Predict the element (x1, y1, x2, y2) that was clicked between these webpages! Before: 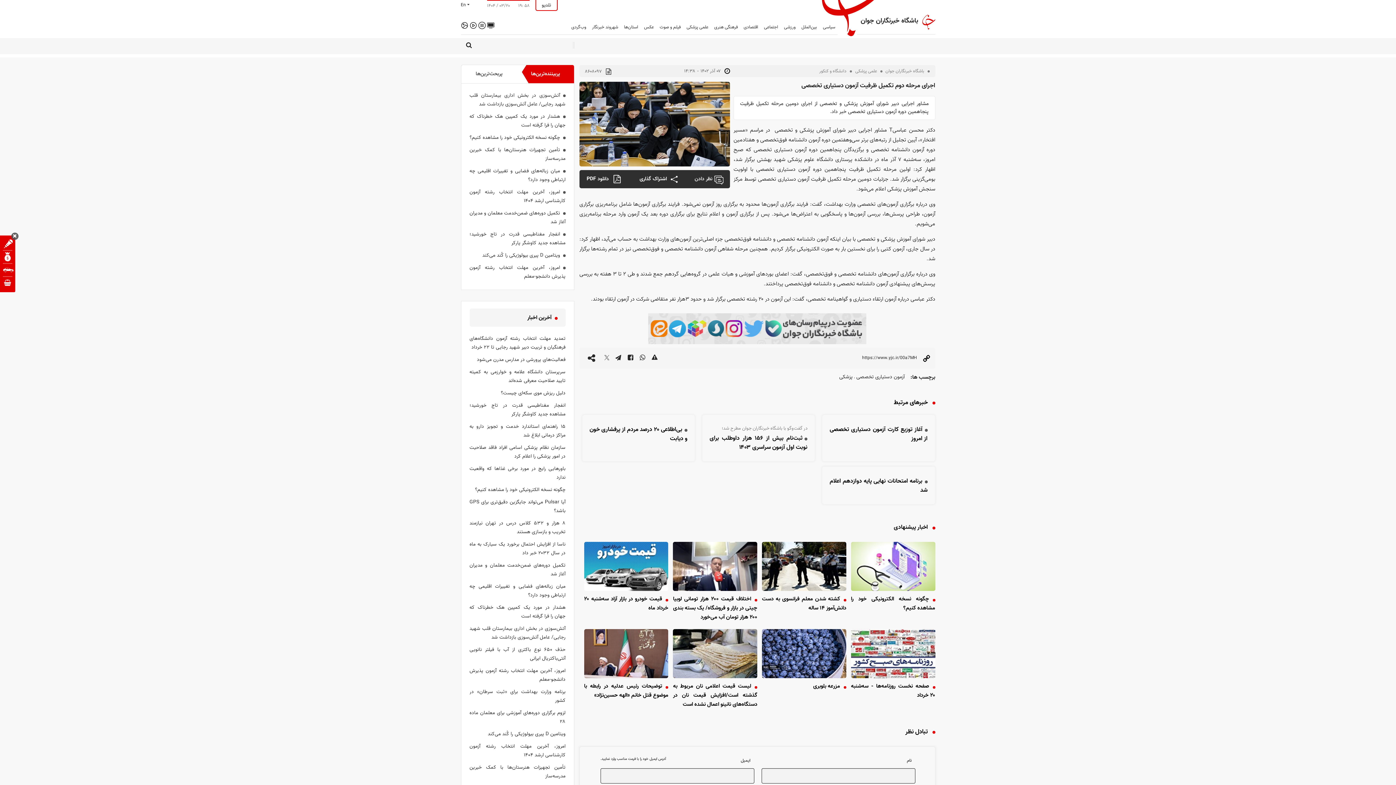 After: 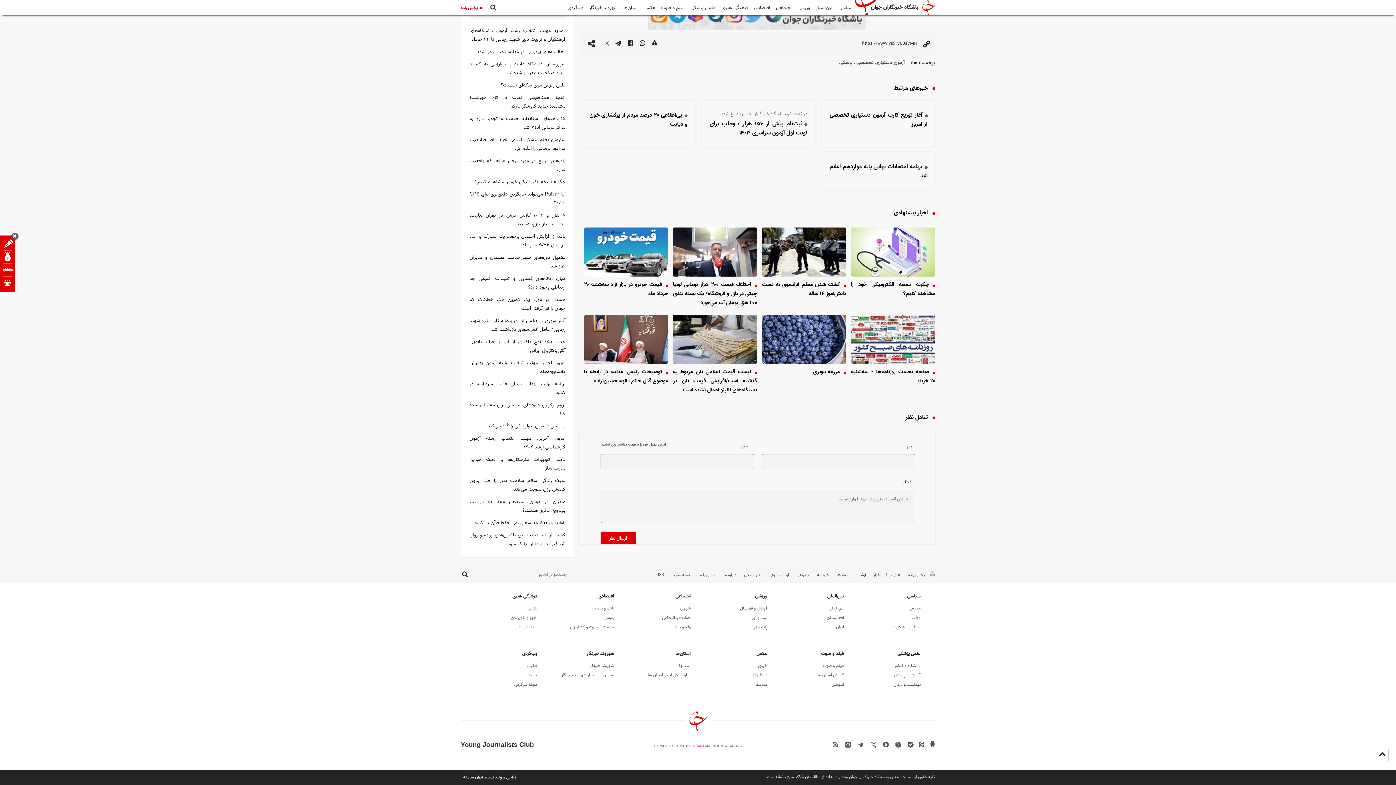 Action: label: comment icon bbox: (712, 170, 723, 192)